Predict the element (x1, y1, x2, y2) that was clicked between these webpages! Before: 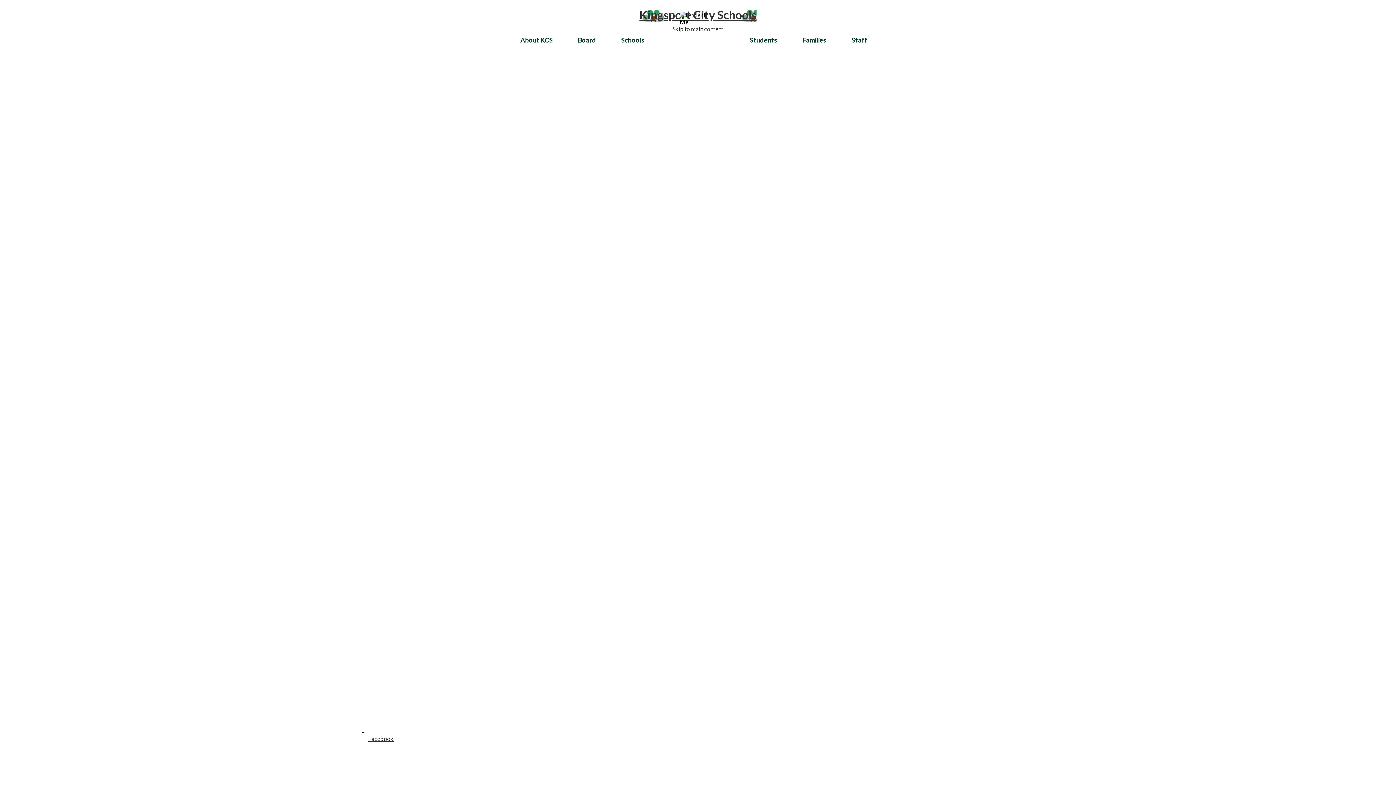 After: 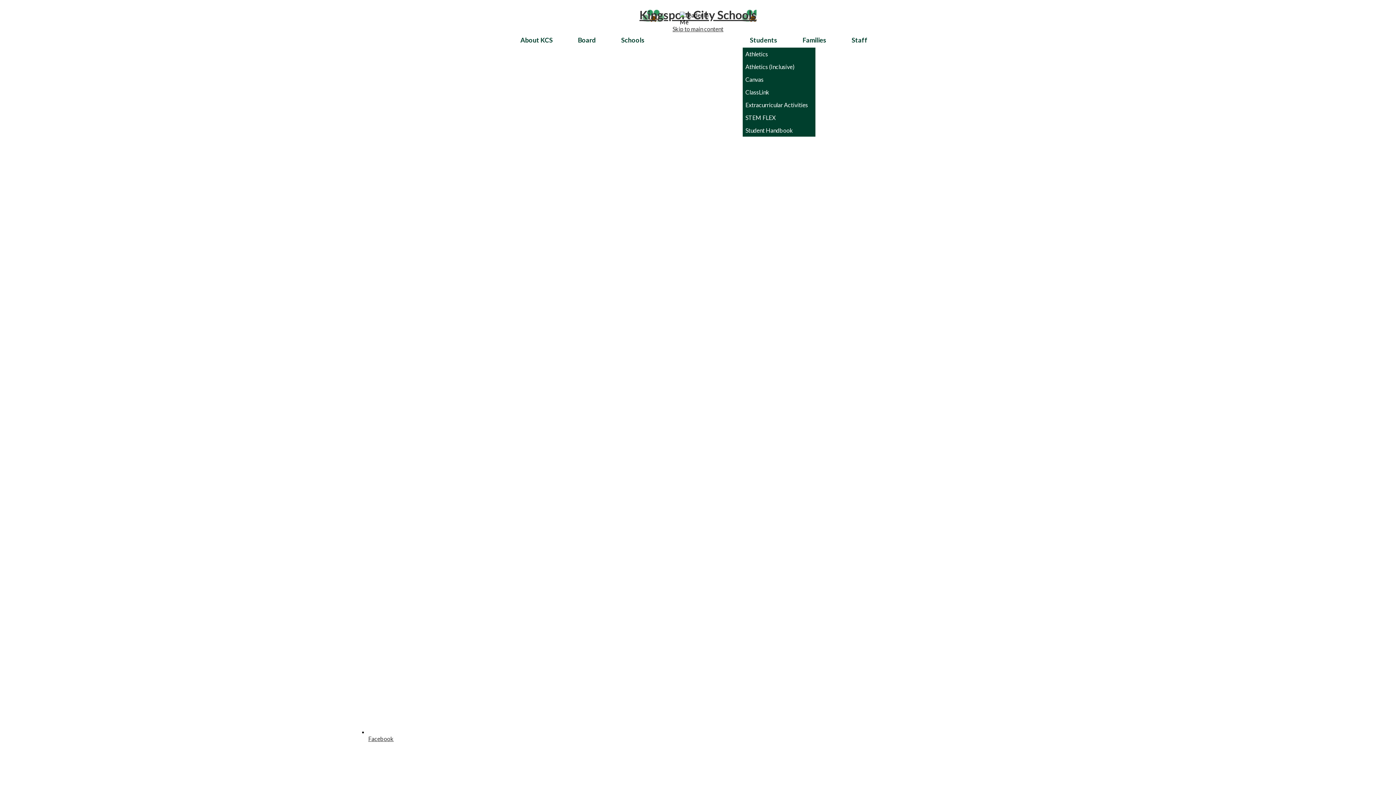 Action: label: Students bbox: (742, 32, 792, 47)